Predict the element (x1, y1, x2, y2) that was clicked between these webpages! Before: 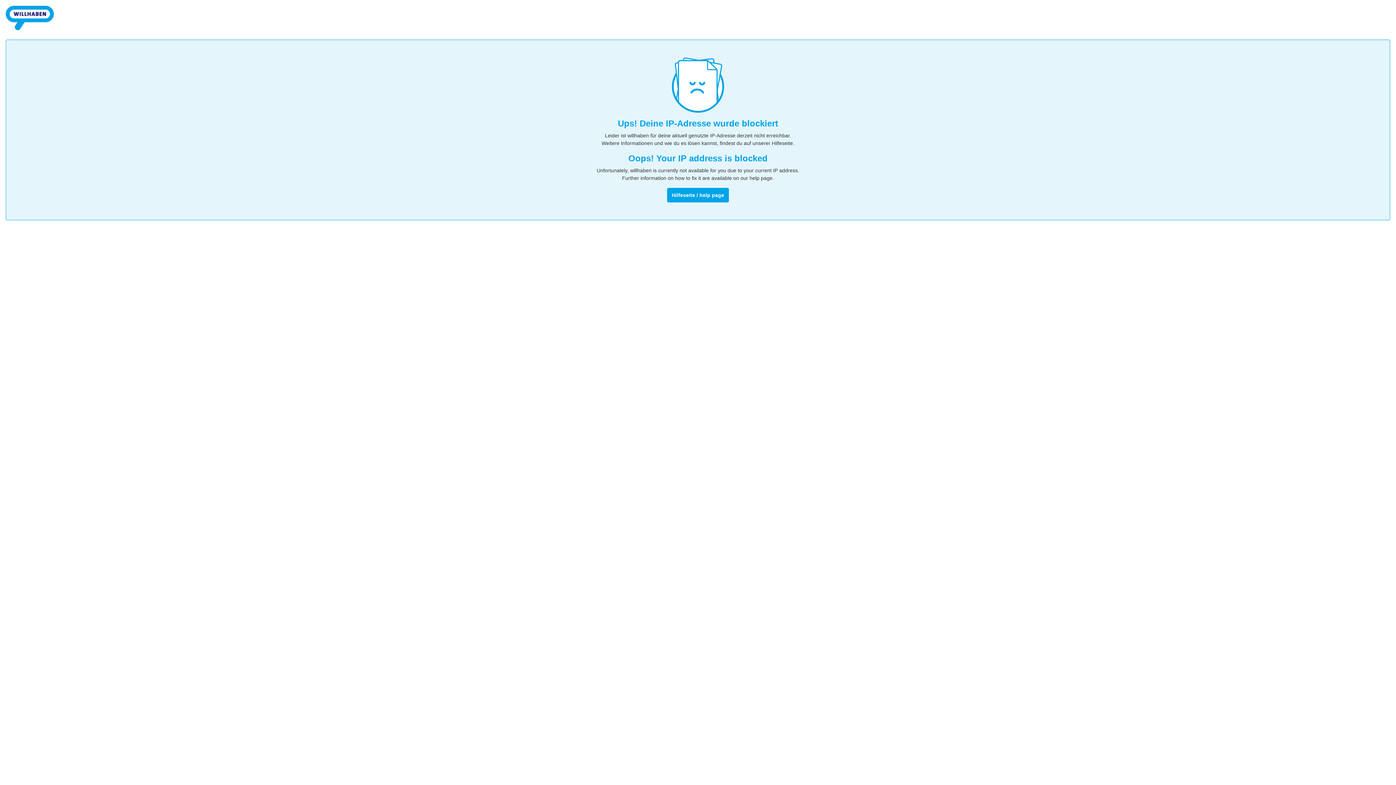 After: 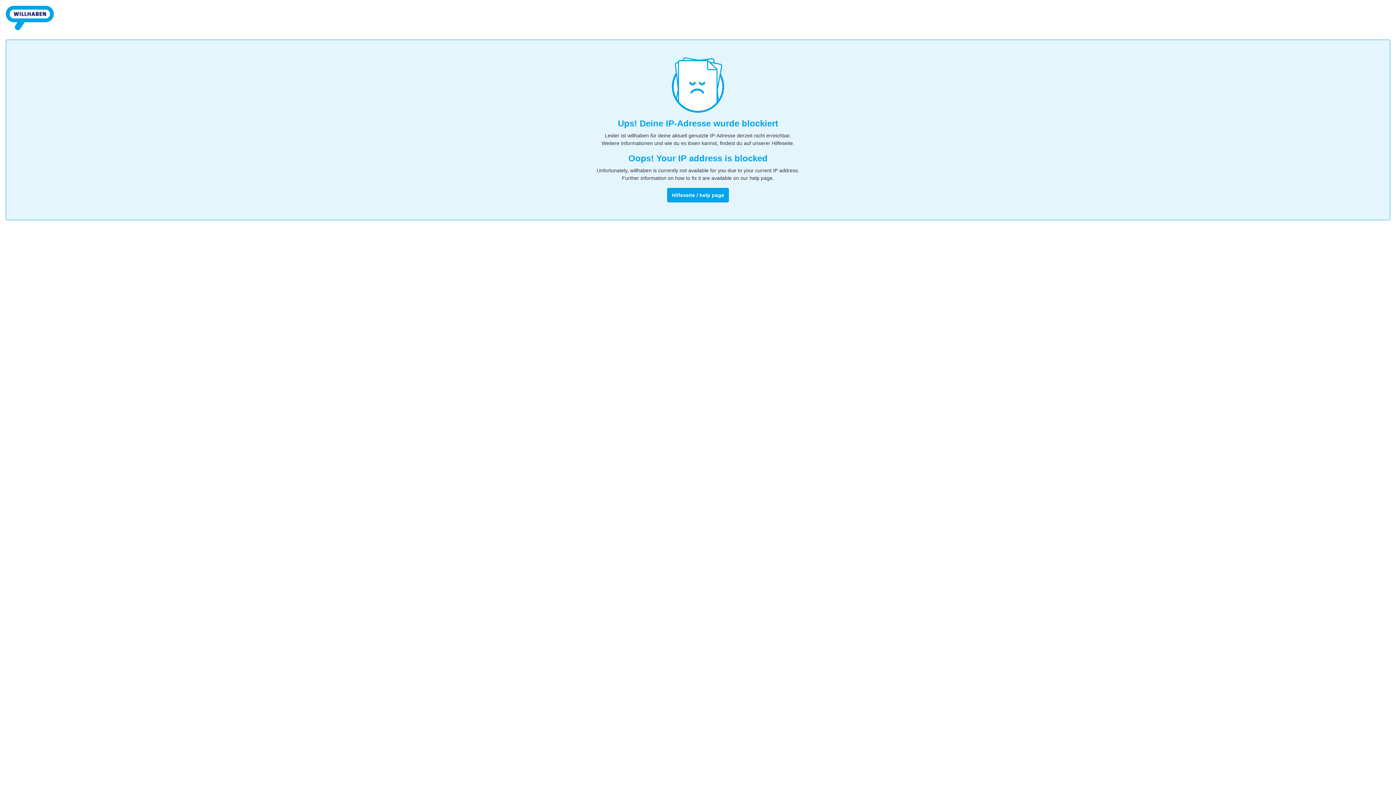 Action: bbox: (5, 32, 53, 38)